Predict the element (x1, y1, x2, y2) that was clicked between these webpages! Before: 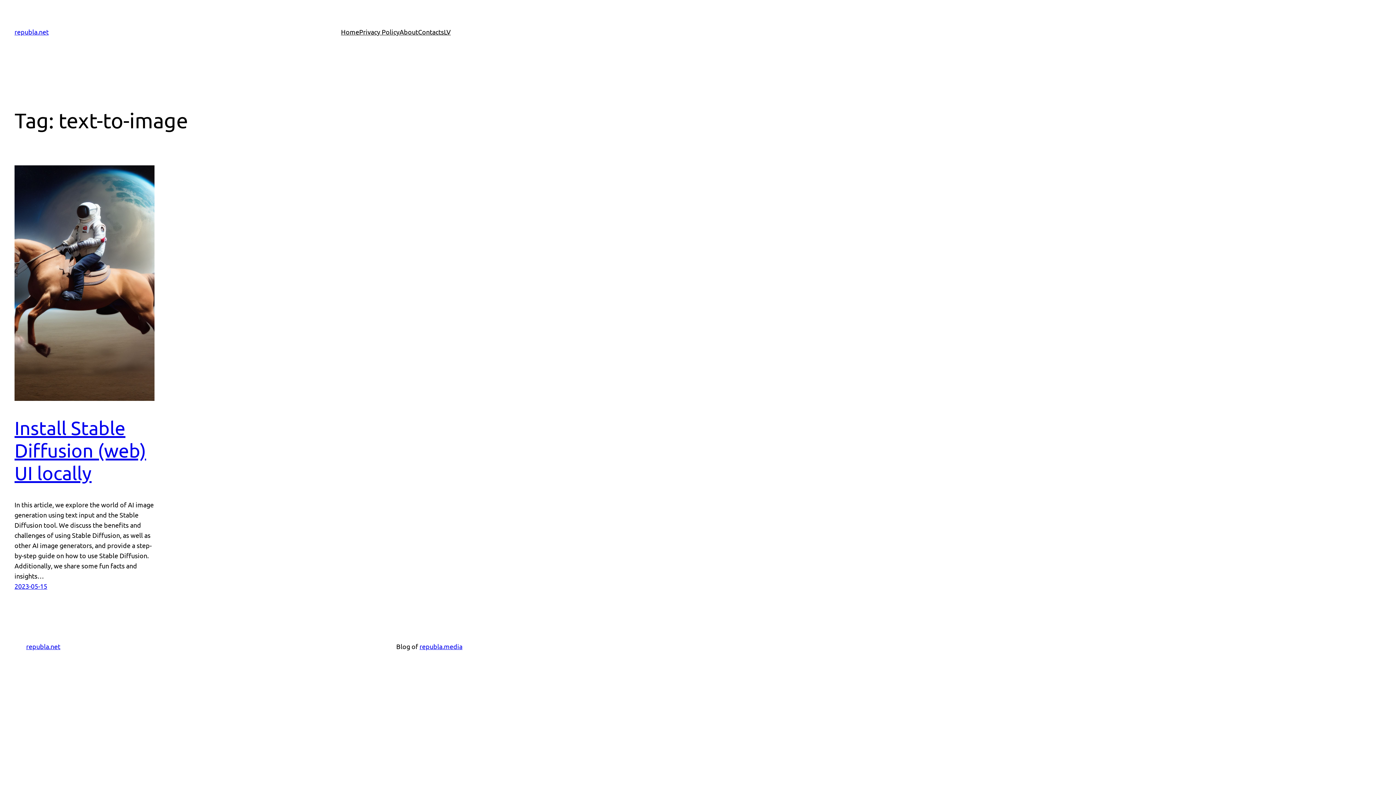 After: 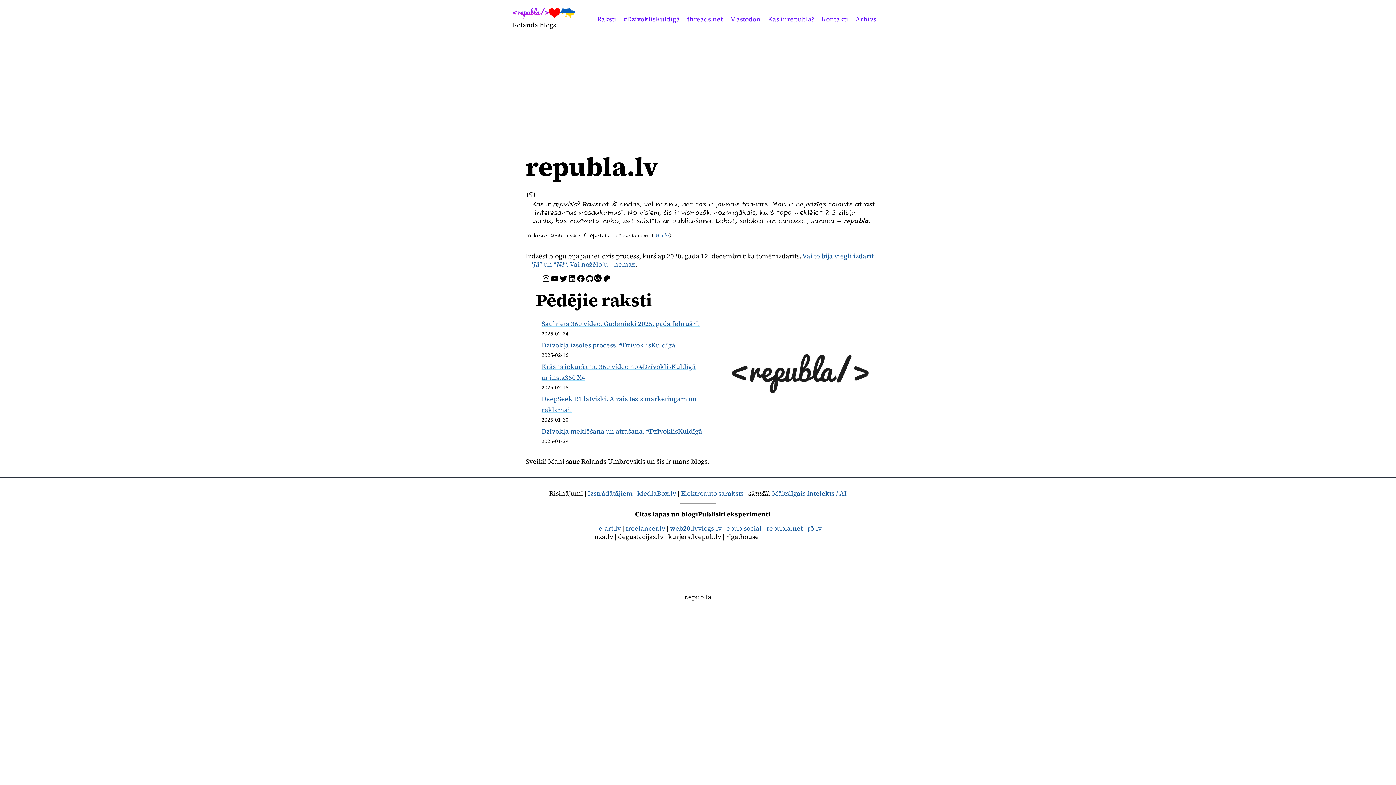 Action: bbox: (444, 26, 450, 37) label: LV